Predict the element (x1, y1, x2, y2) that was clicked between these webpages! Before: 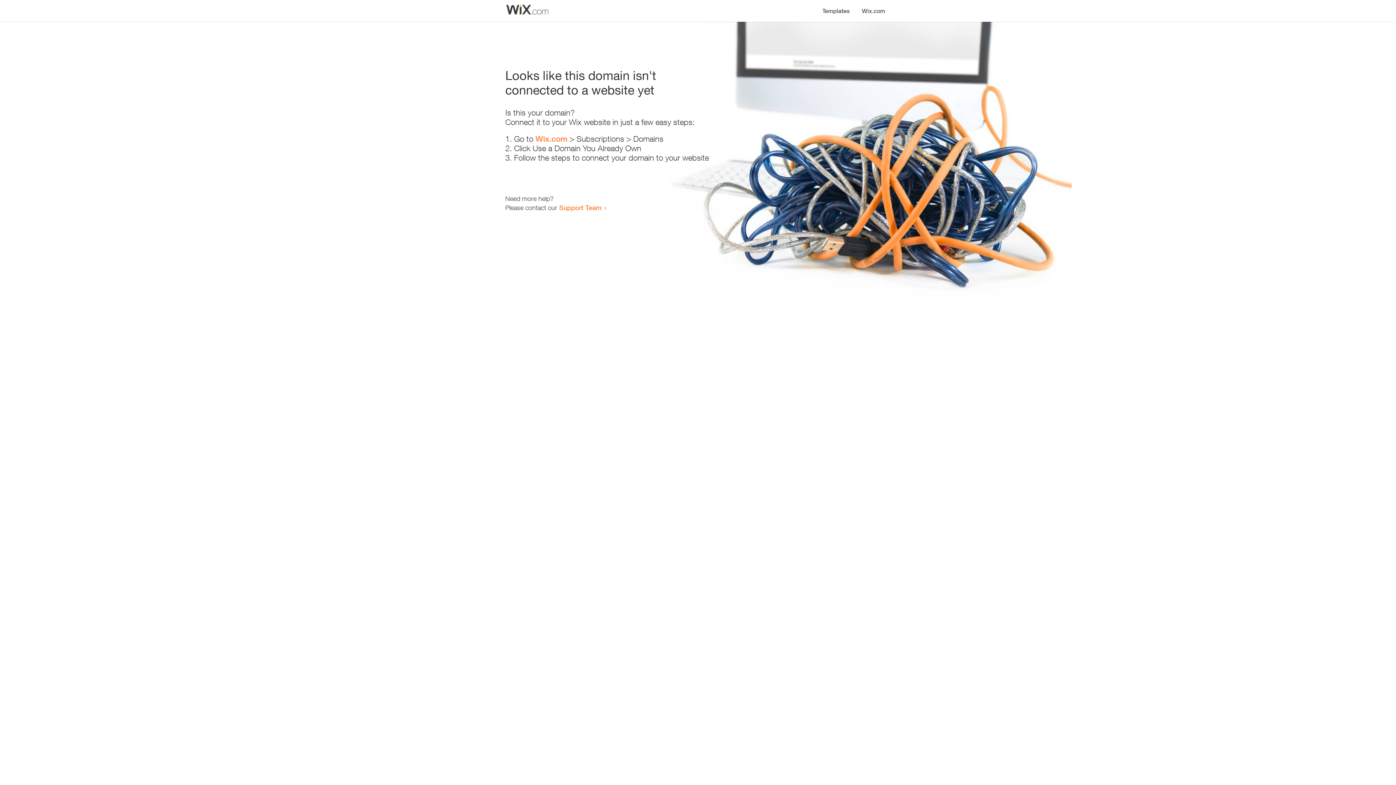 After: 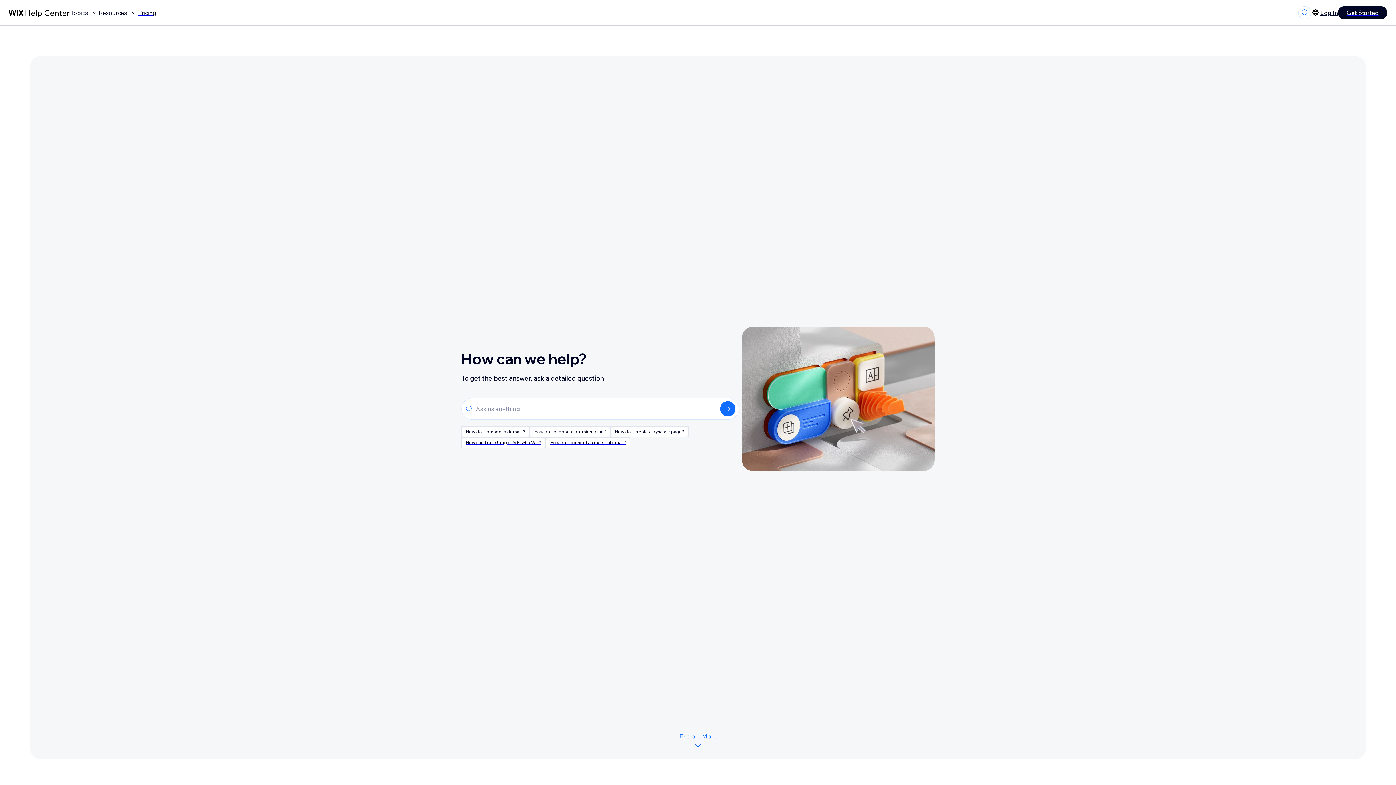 Action: label: Support Team bbox: (559, 203, 601, 211)